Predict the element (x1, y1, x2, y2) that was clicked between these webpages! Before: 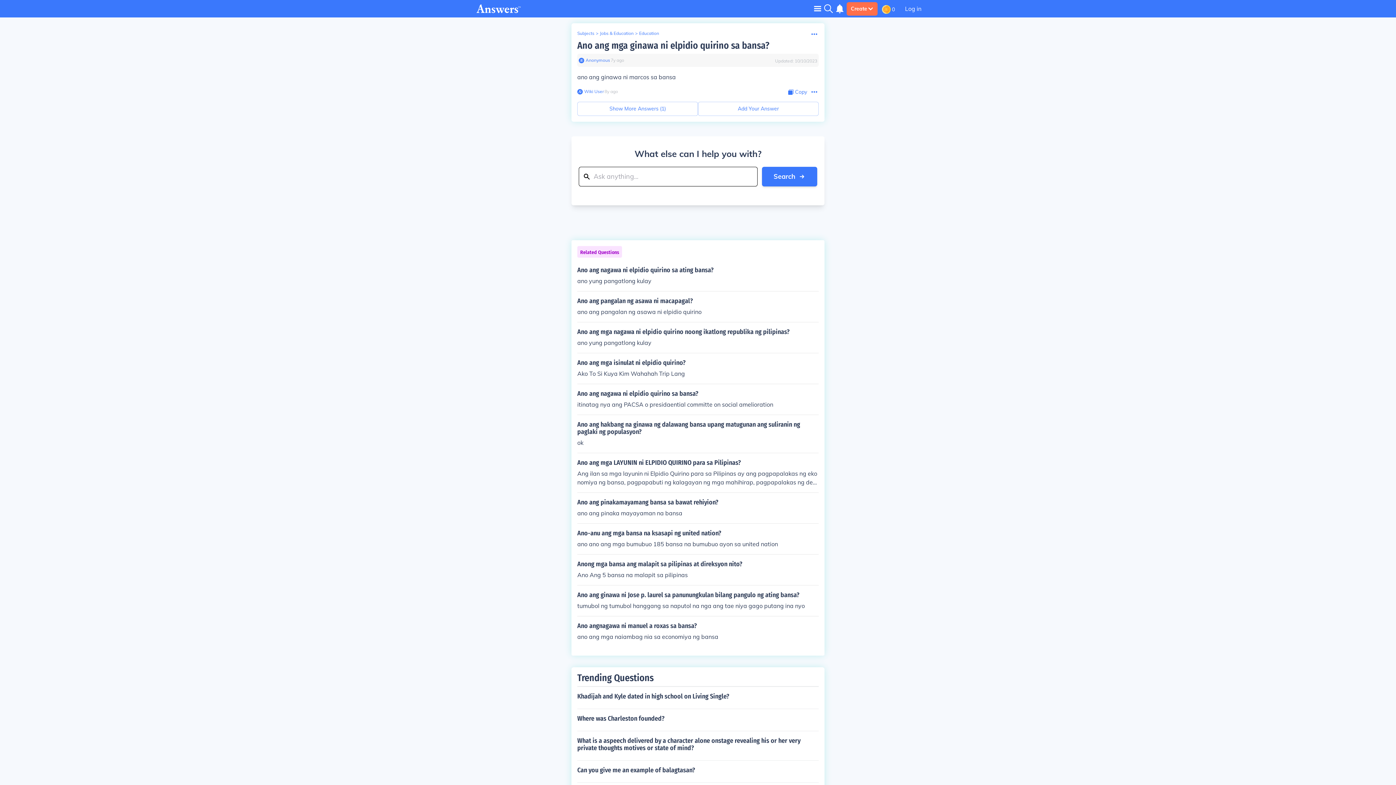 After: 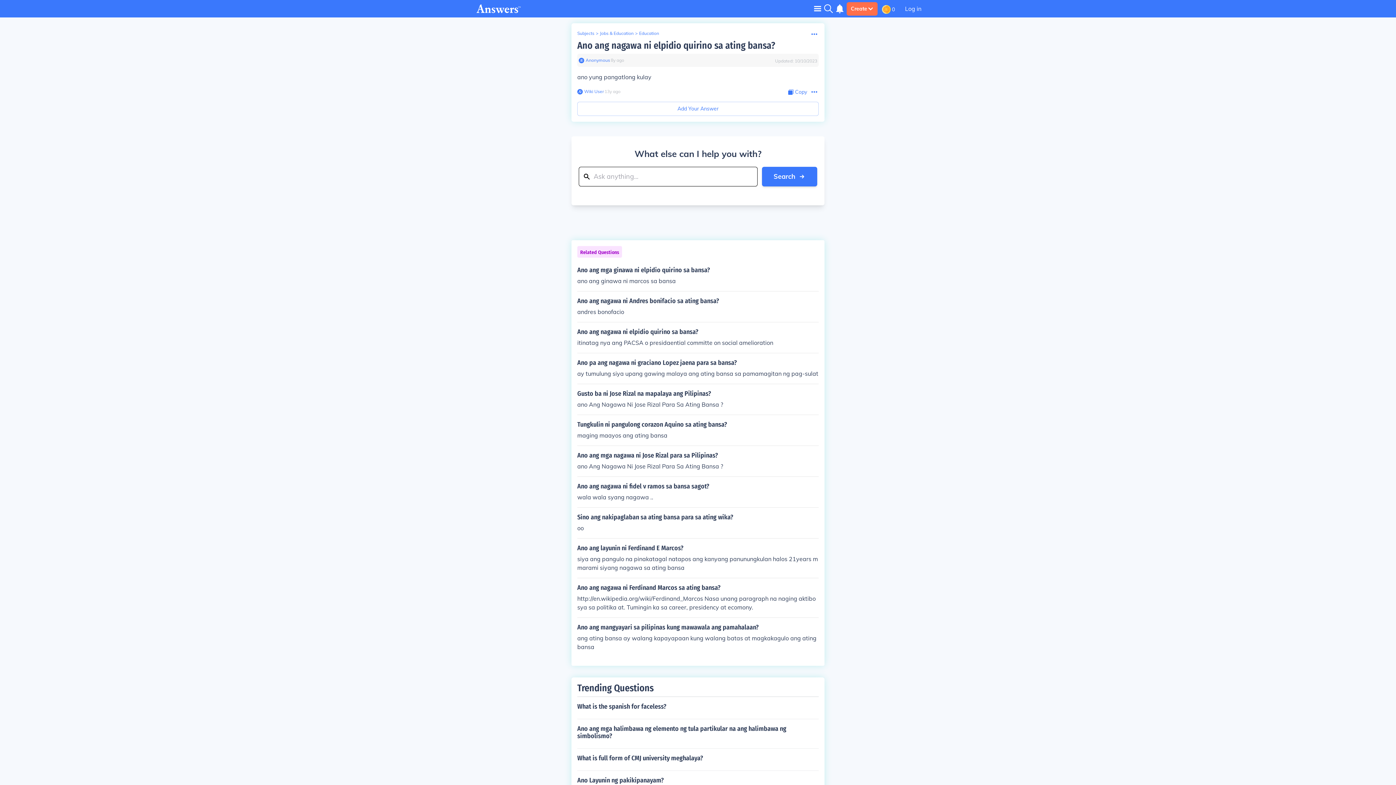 Action: label: Ano ang nagawa ni elpidio quirino sa ating bansa?

ano yung pangatlong kulay bbox: (577, 266, 818, 285)